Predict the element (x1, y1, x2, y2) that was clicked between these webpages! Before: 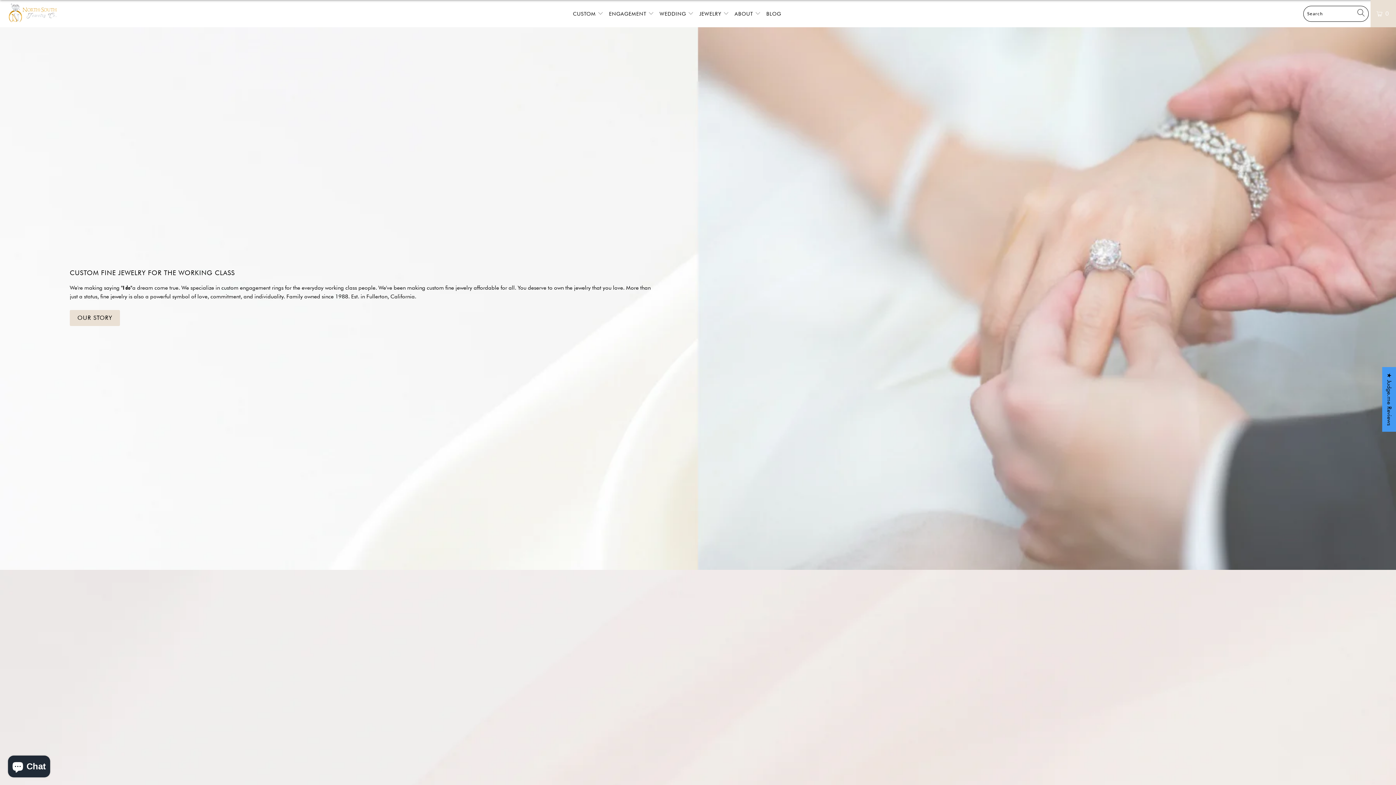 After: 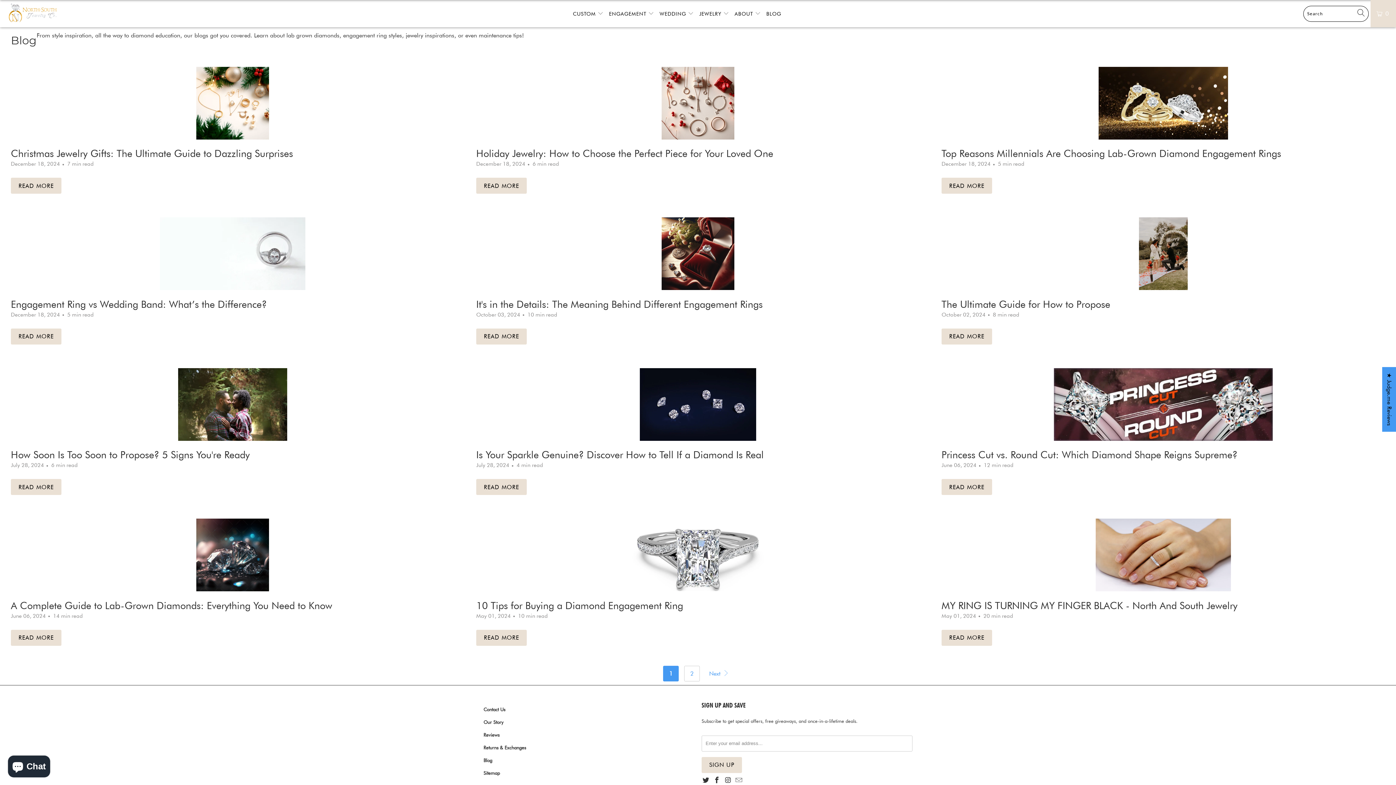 Action: label: BLOG bbox: (766, 4, 781, 23)